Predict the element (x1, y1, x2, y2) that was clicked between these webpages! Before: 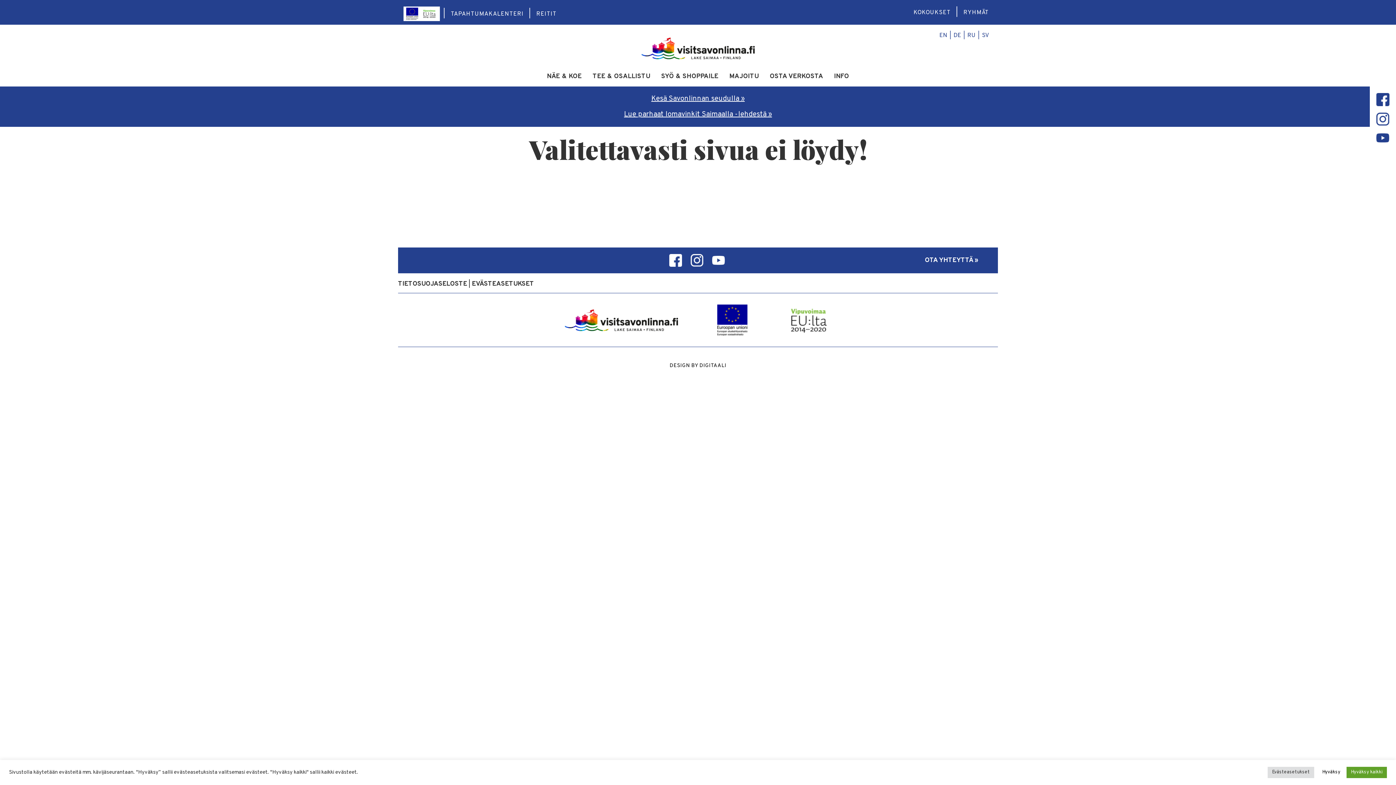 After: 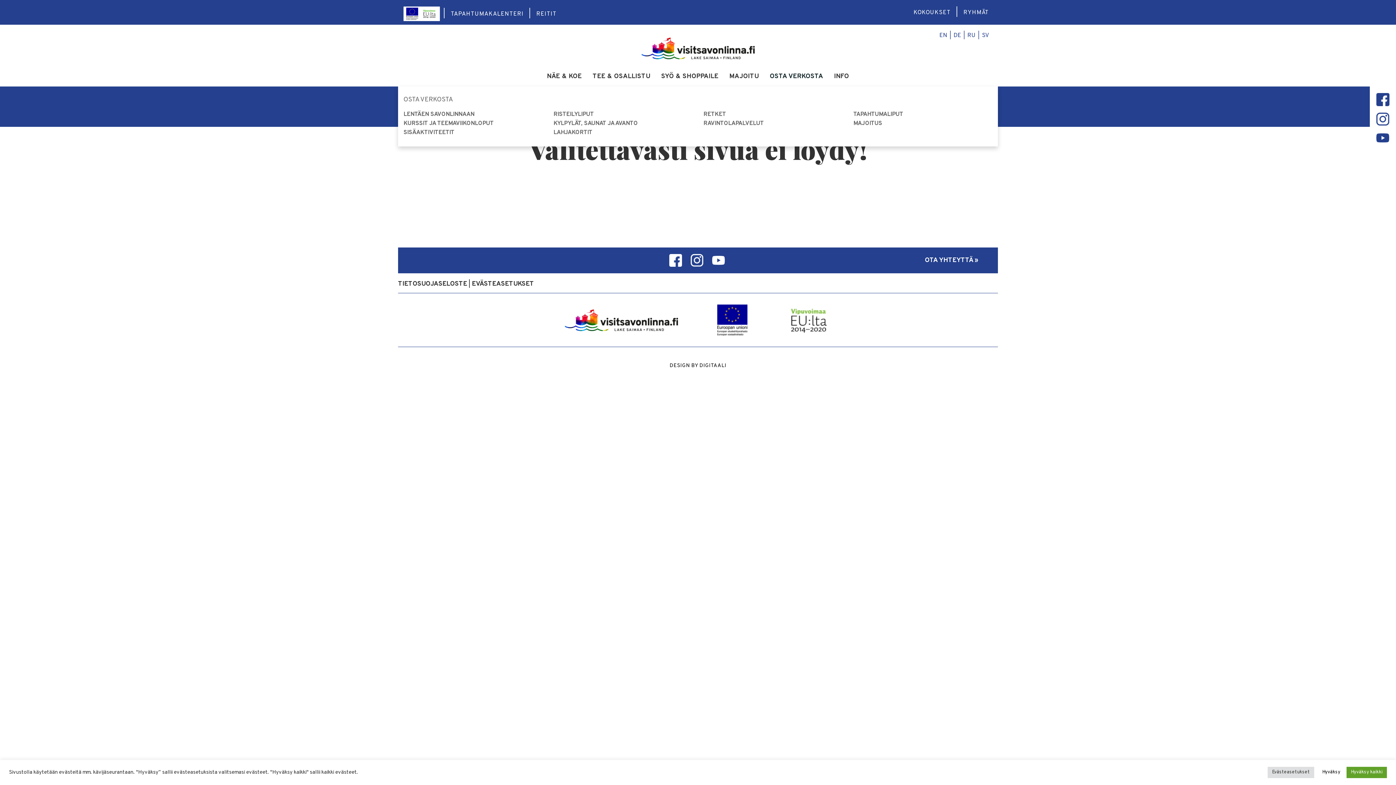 Action: bbox: (764, 73, 828, 80) label: OSTA VERKOSTA